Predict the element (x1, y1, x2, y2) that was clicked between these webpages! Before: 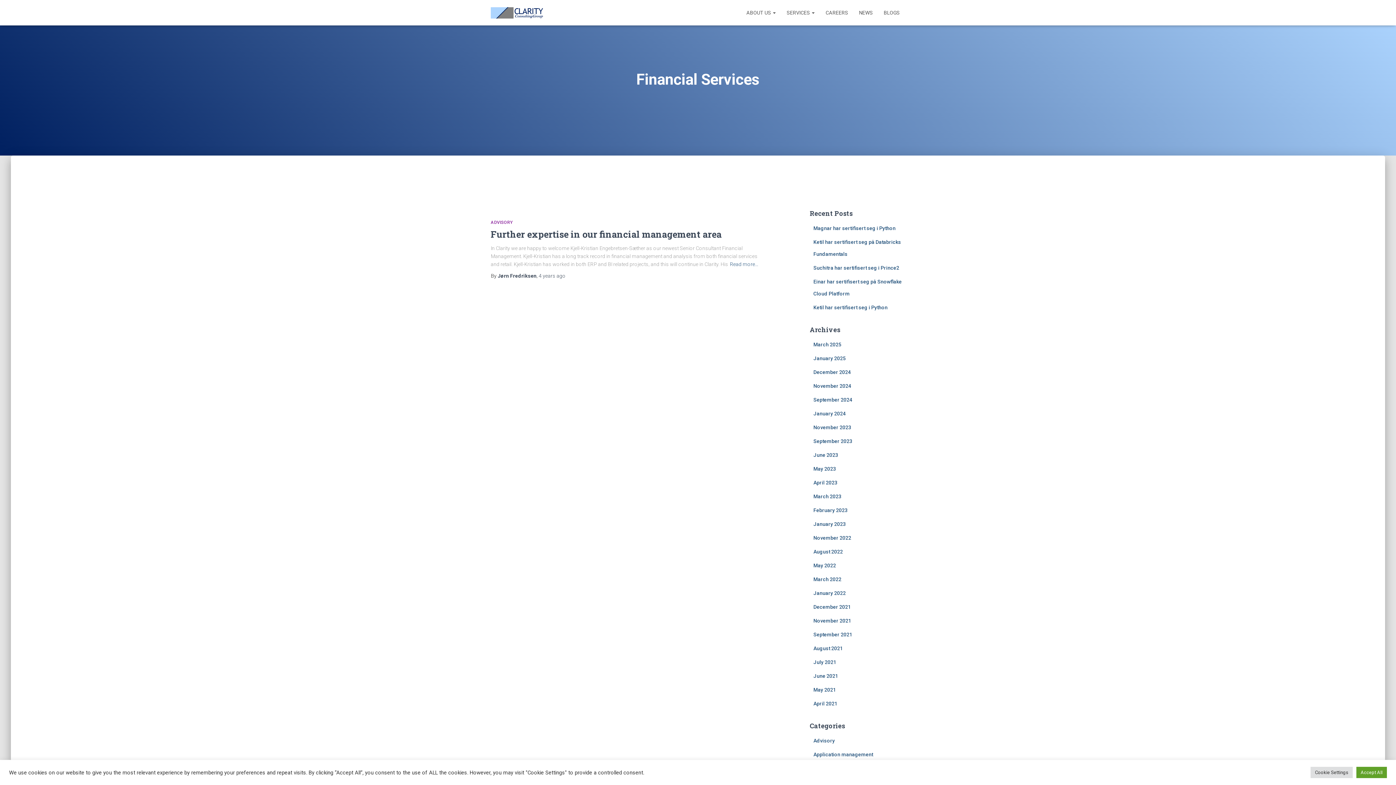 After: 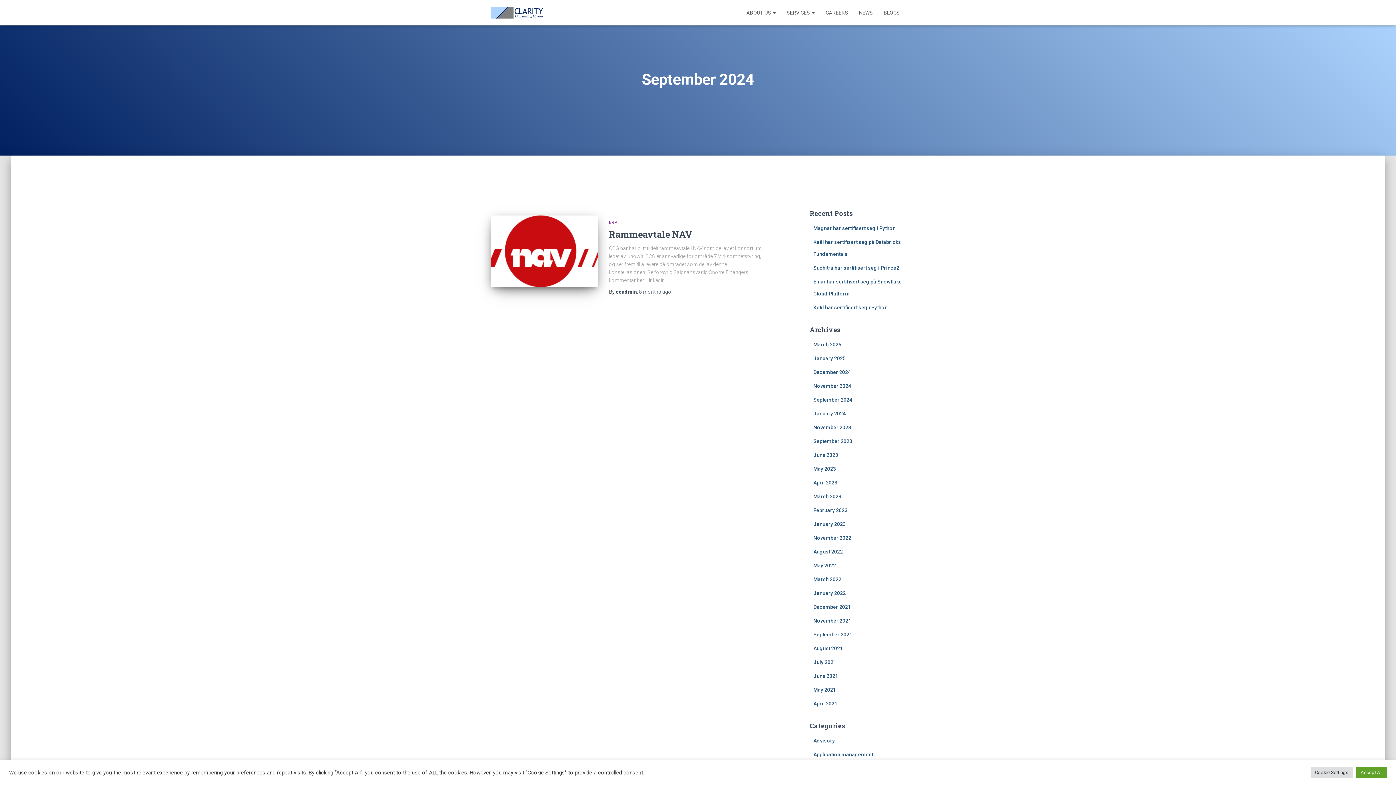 Action: bbox: (813, 397, 852, 402) label: September 2024